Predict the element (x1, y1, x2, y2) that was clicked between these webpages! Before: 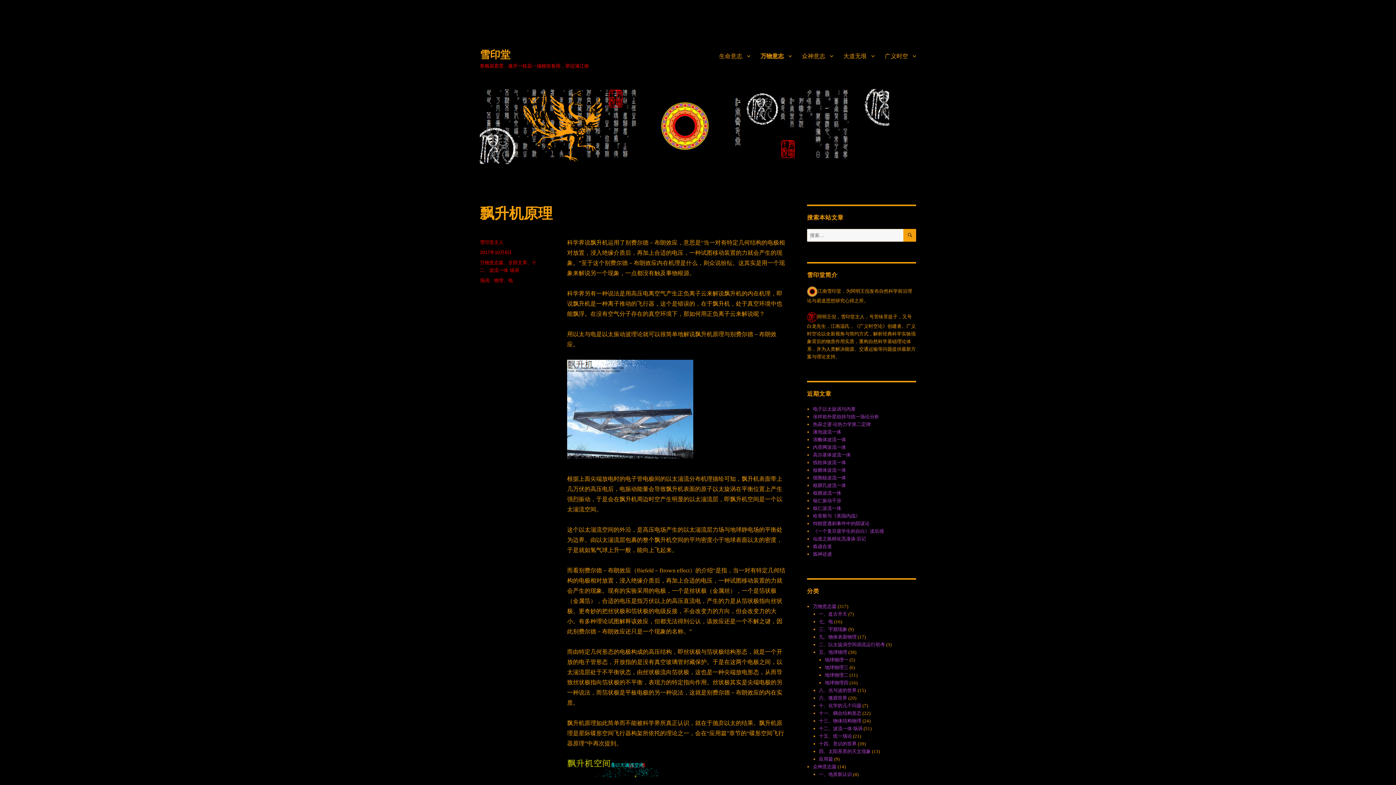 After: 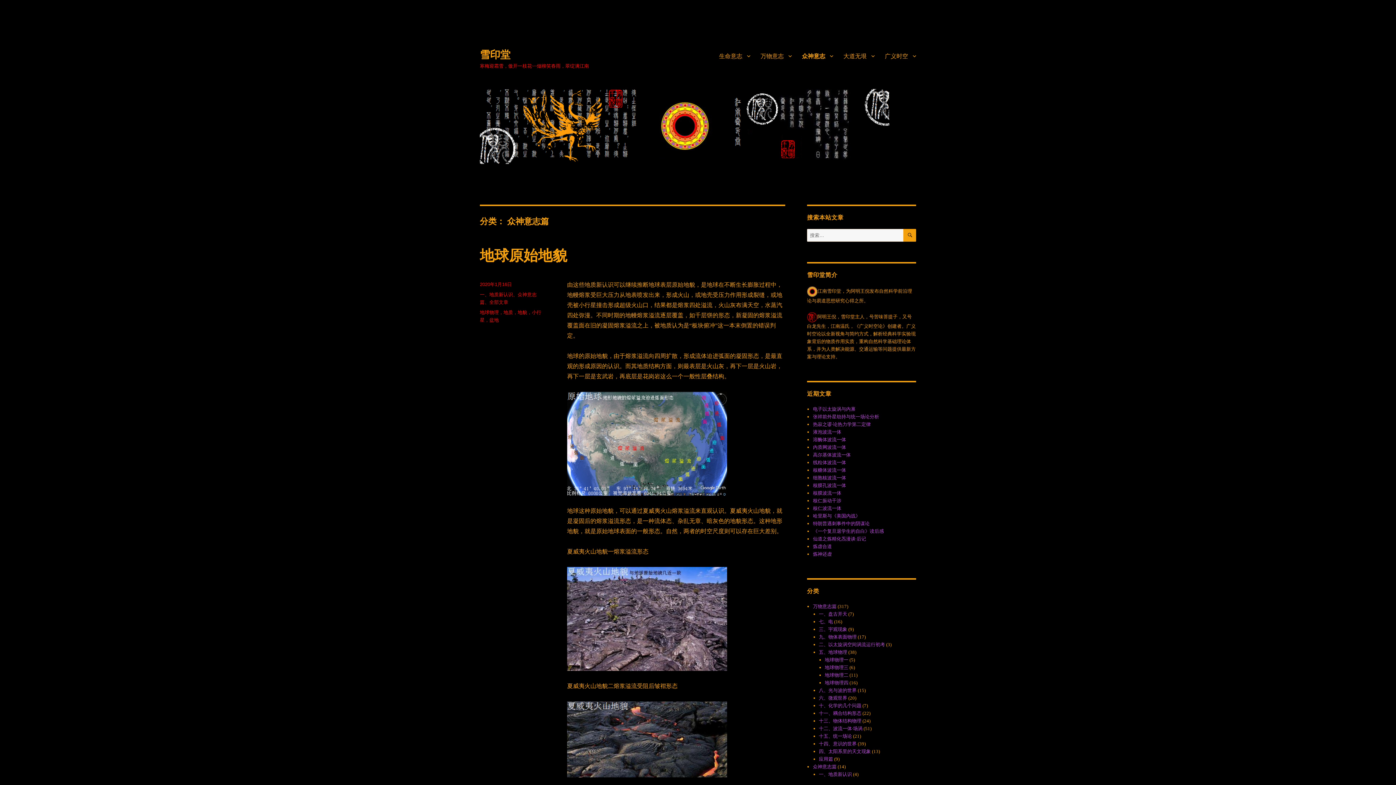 Action: label: 众神意志篇 bbox: (813, 764, 836, 769)